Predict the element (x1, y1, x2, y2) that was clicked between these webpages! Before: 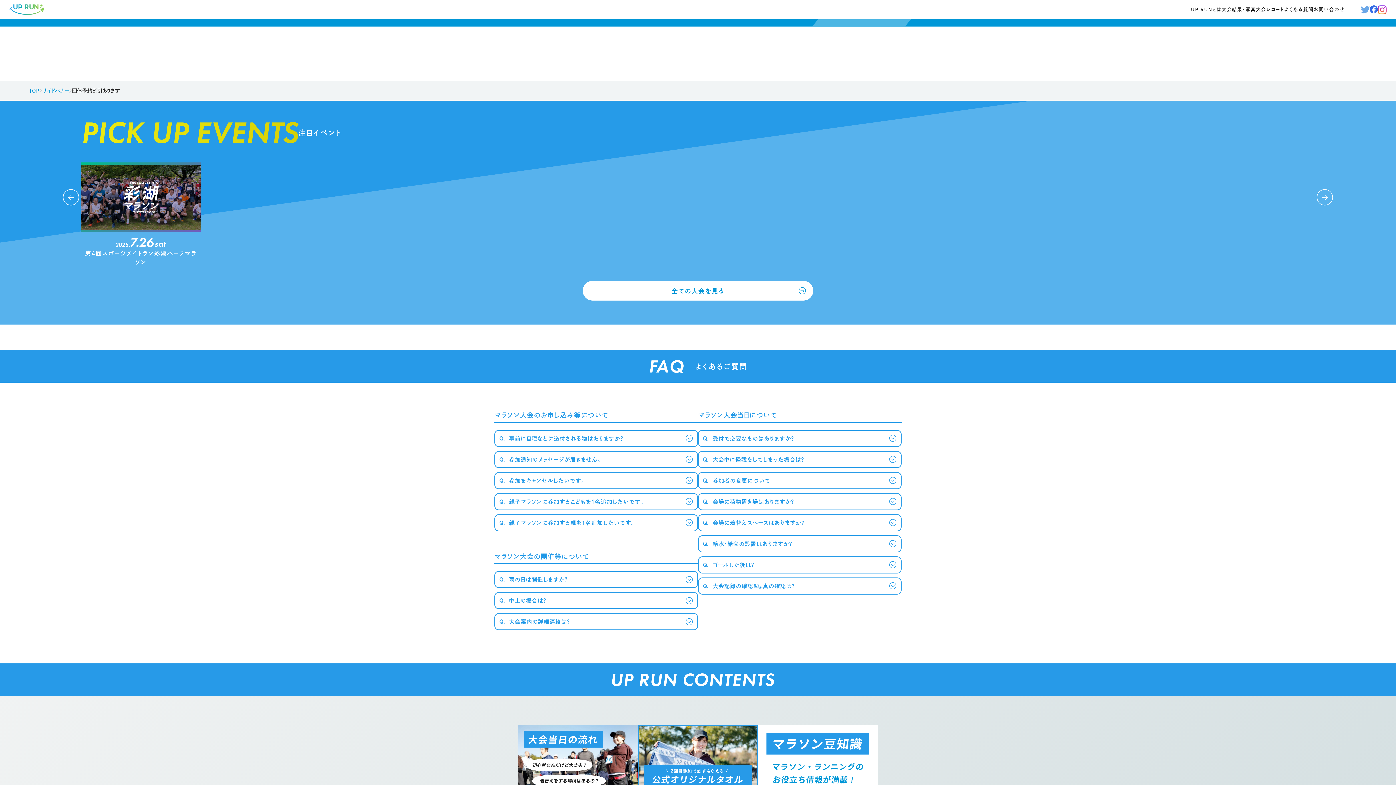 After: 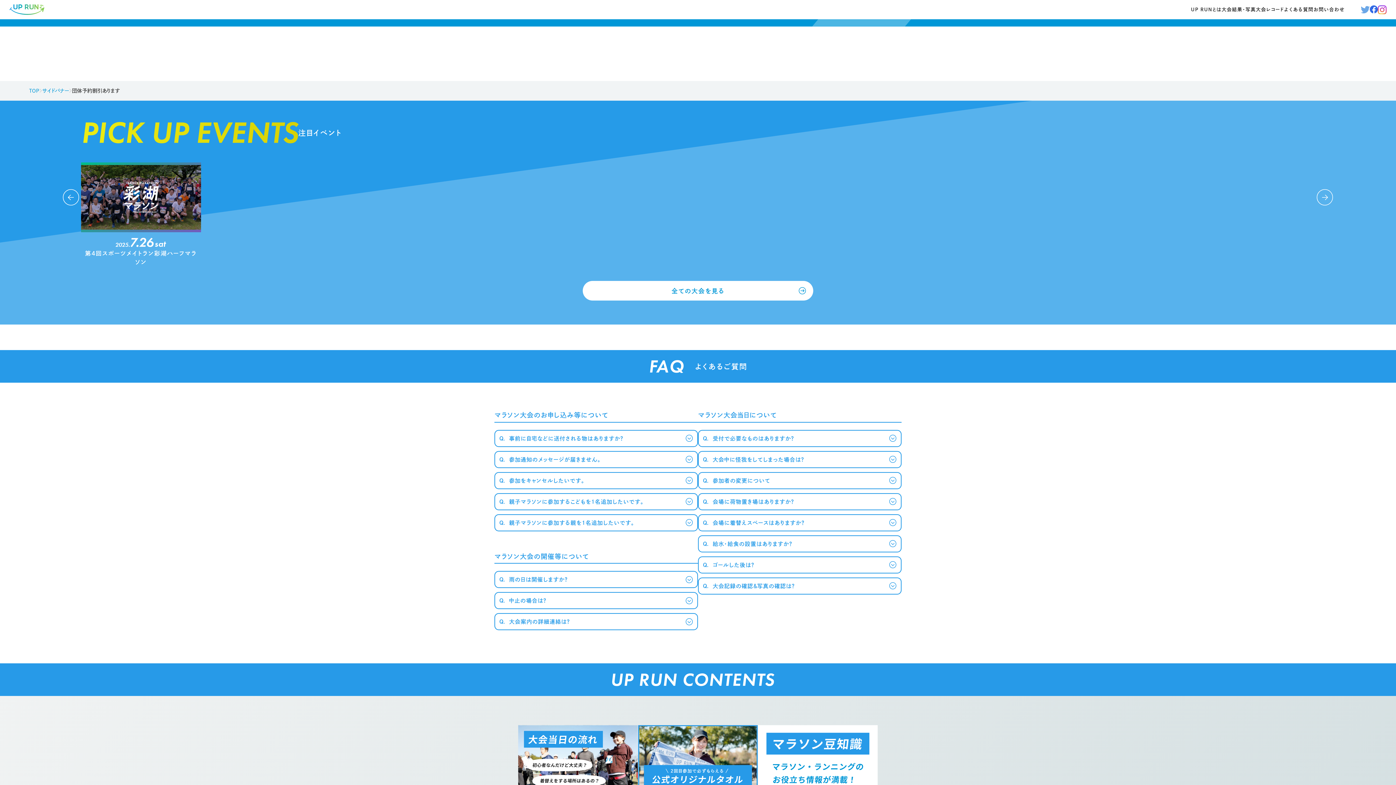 Action: bbox: (1361, 5, 1370, 13)